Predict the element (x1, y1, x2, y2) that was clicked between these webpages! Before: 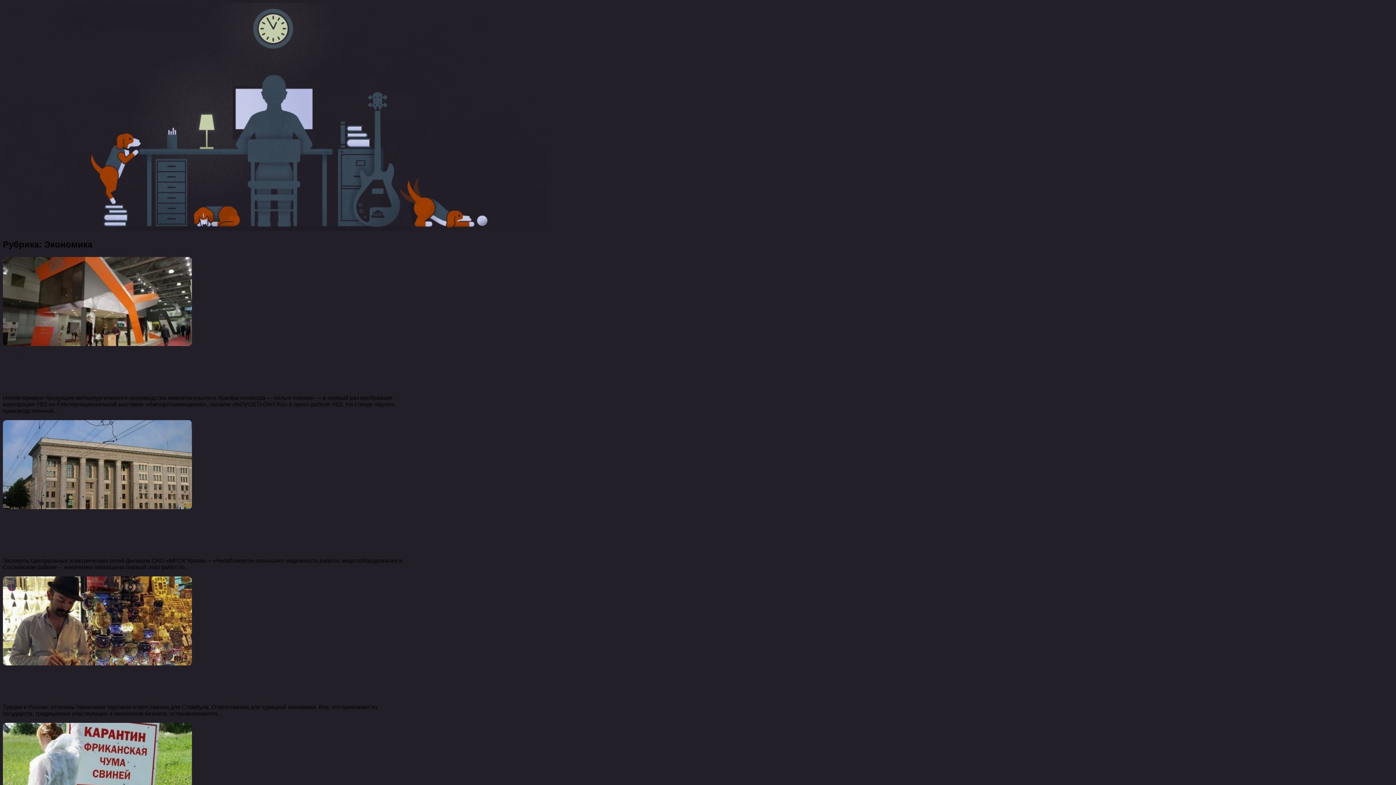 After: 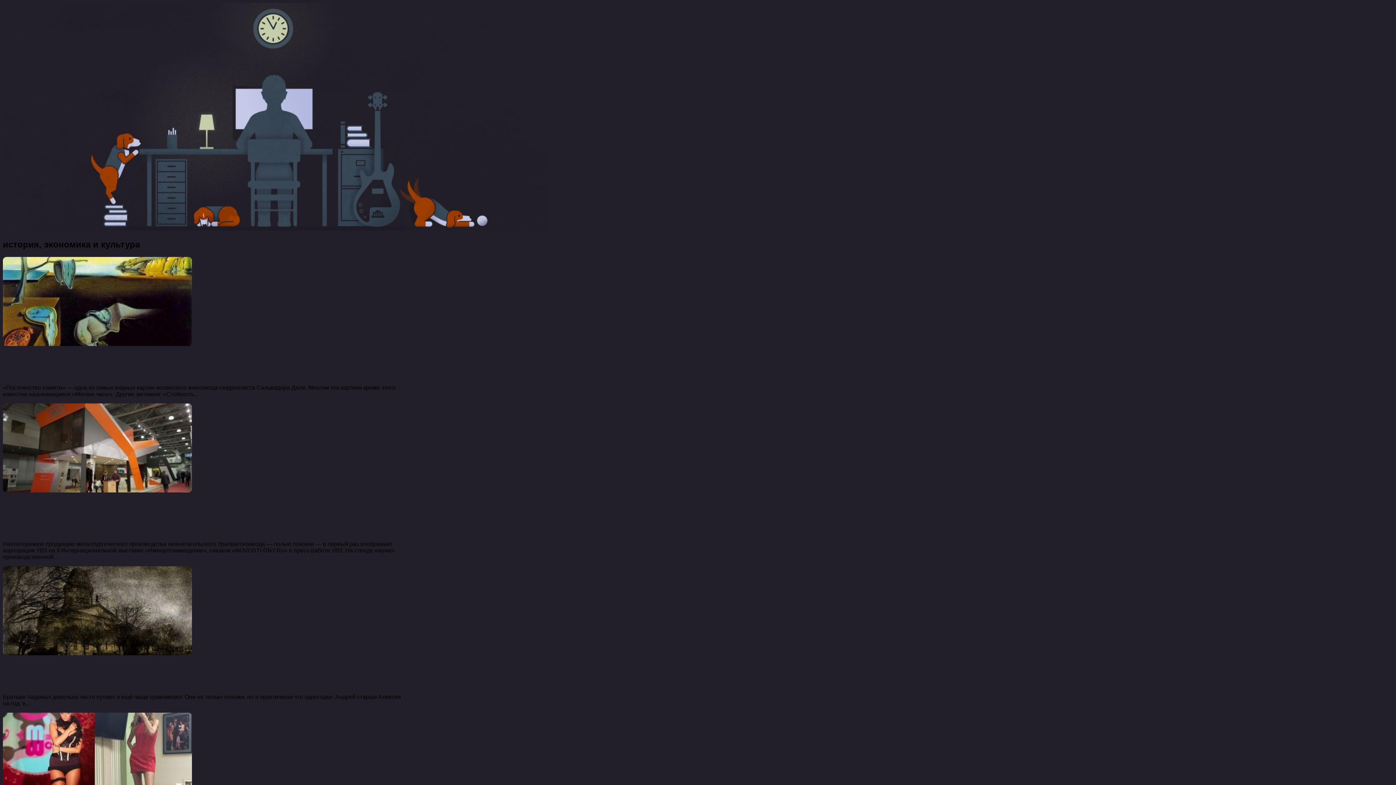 Action: bbox: (2, 225, 548, 232)